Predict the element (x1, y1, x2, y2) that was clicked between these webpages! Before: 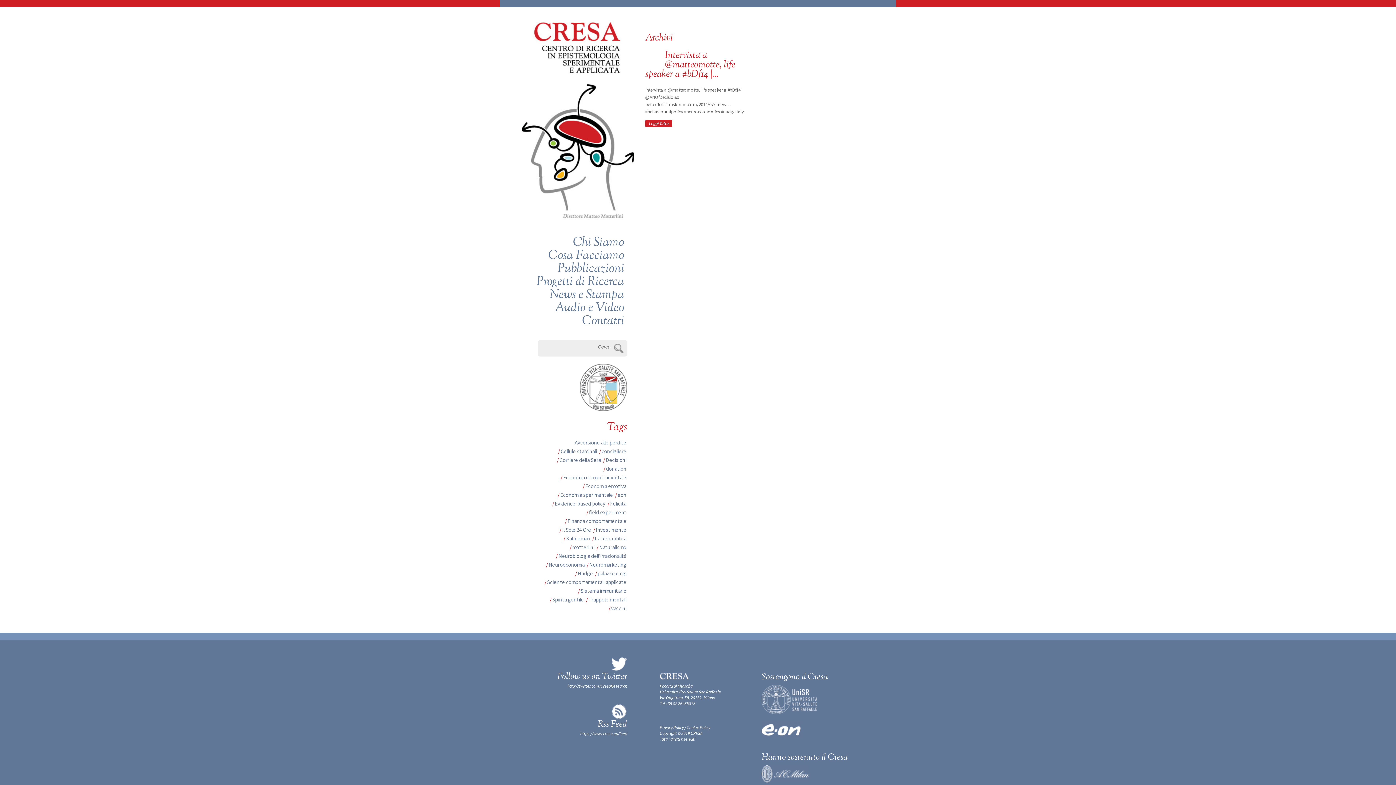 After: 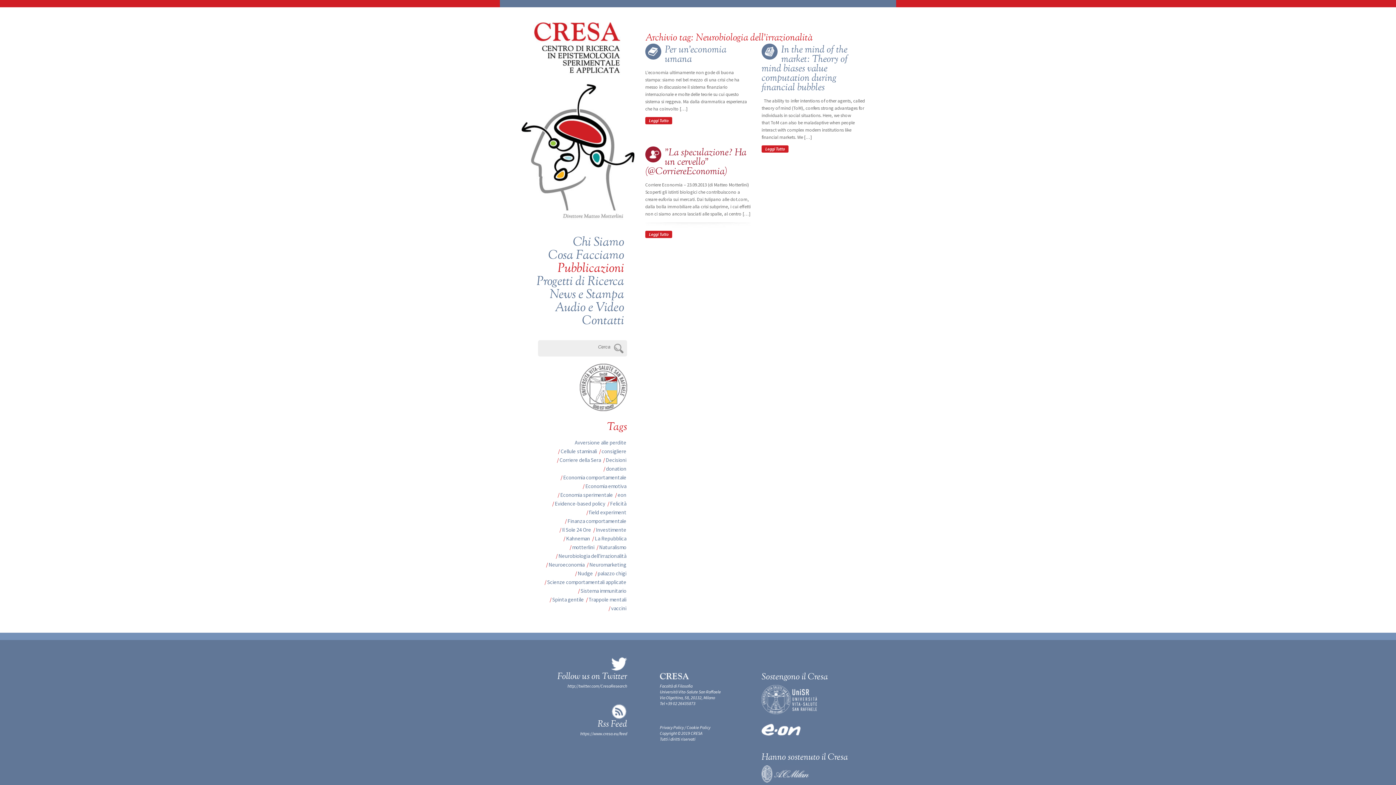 Action: bbox: (558, 552, 626, 559) label: Neurobiologia dell'irrazionalità